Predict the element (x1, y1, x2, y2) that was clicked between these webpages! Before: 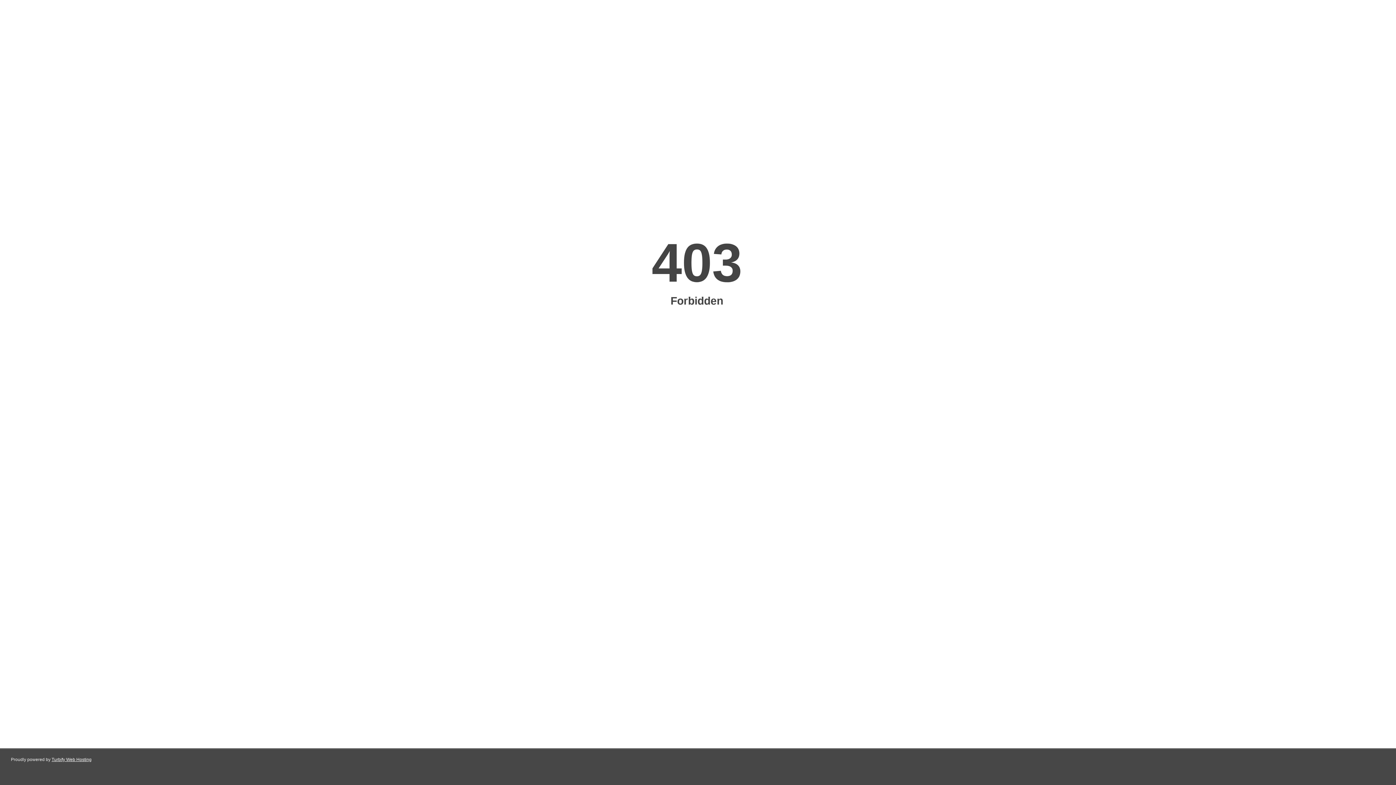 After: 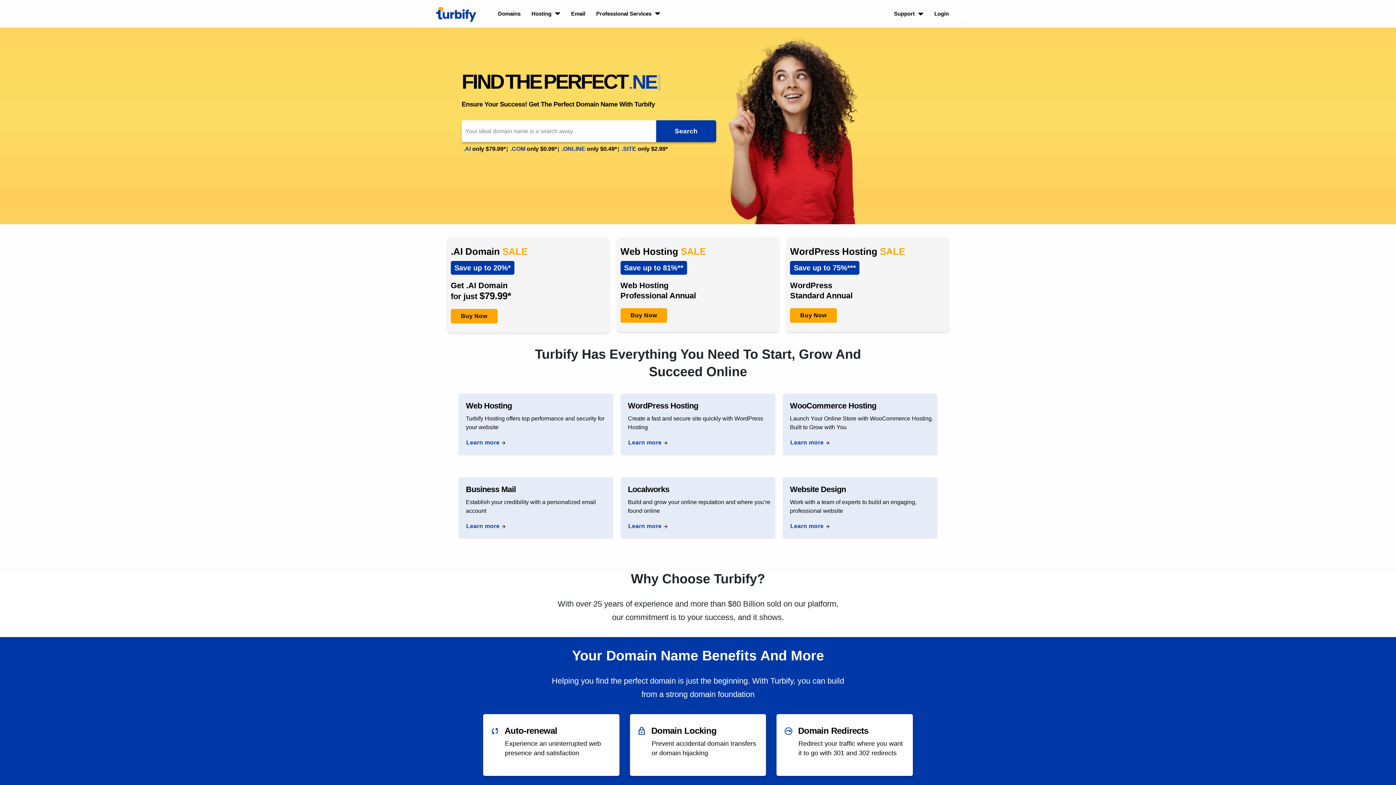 Action: label: Turbify Web Hosting bbox: (51, 757, 91, 762)